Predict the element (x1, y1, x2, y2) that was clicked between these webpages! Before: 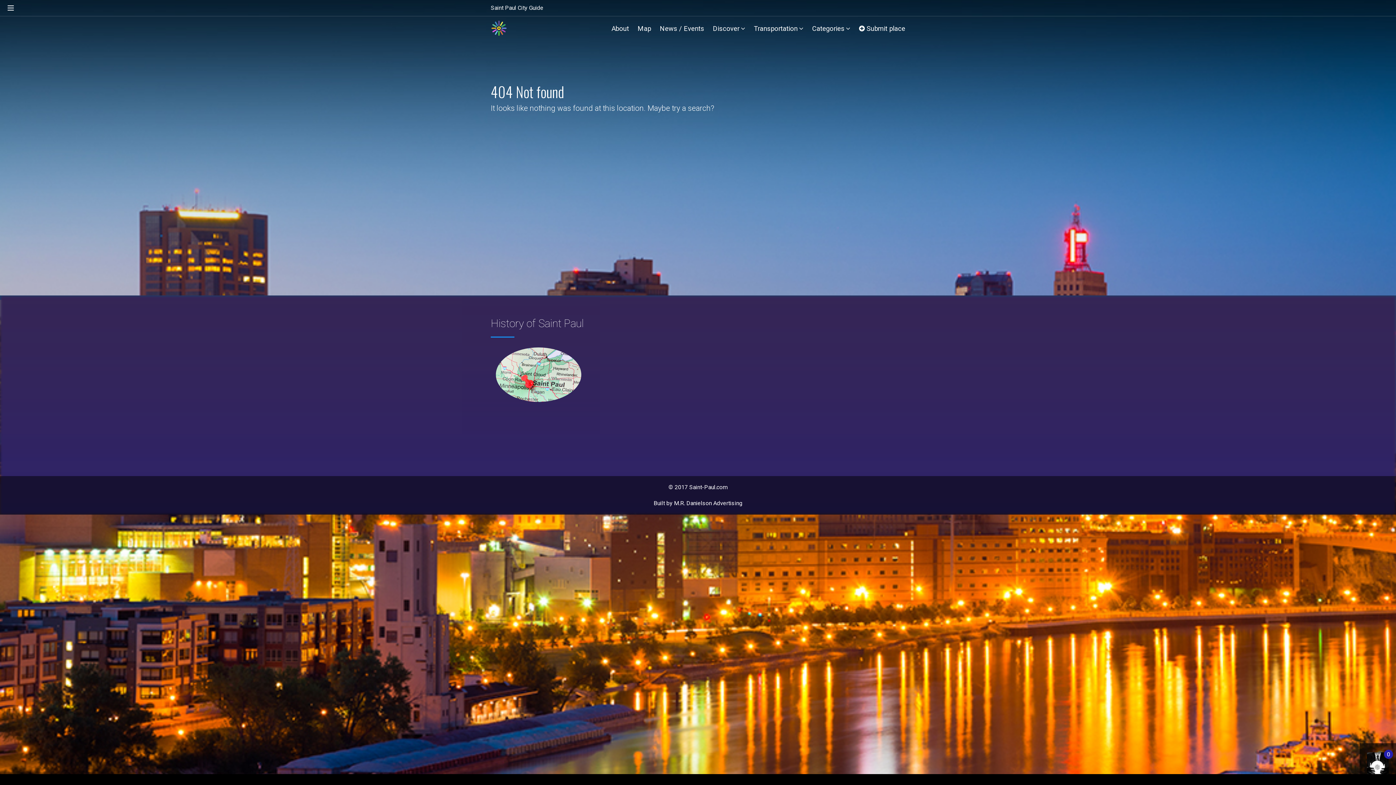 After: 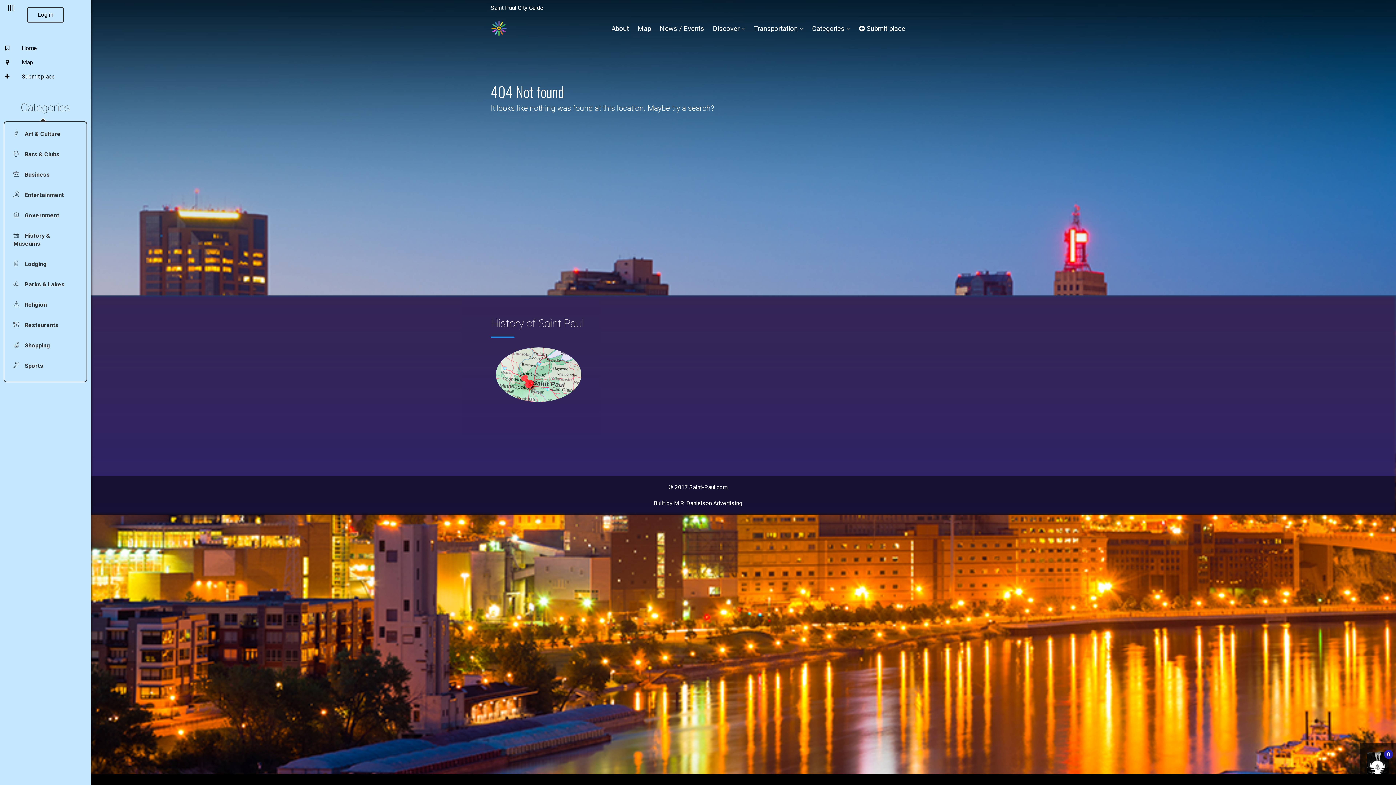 Action: bbox: (3, 1, 18, 15) label: toggle menu